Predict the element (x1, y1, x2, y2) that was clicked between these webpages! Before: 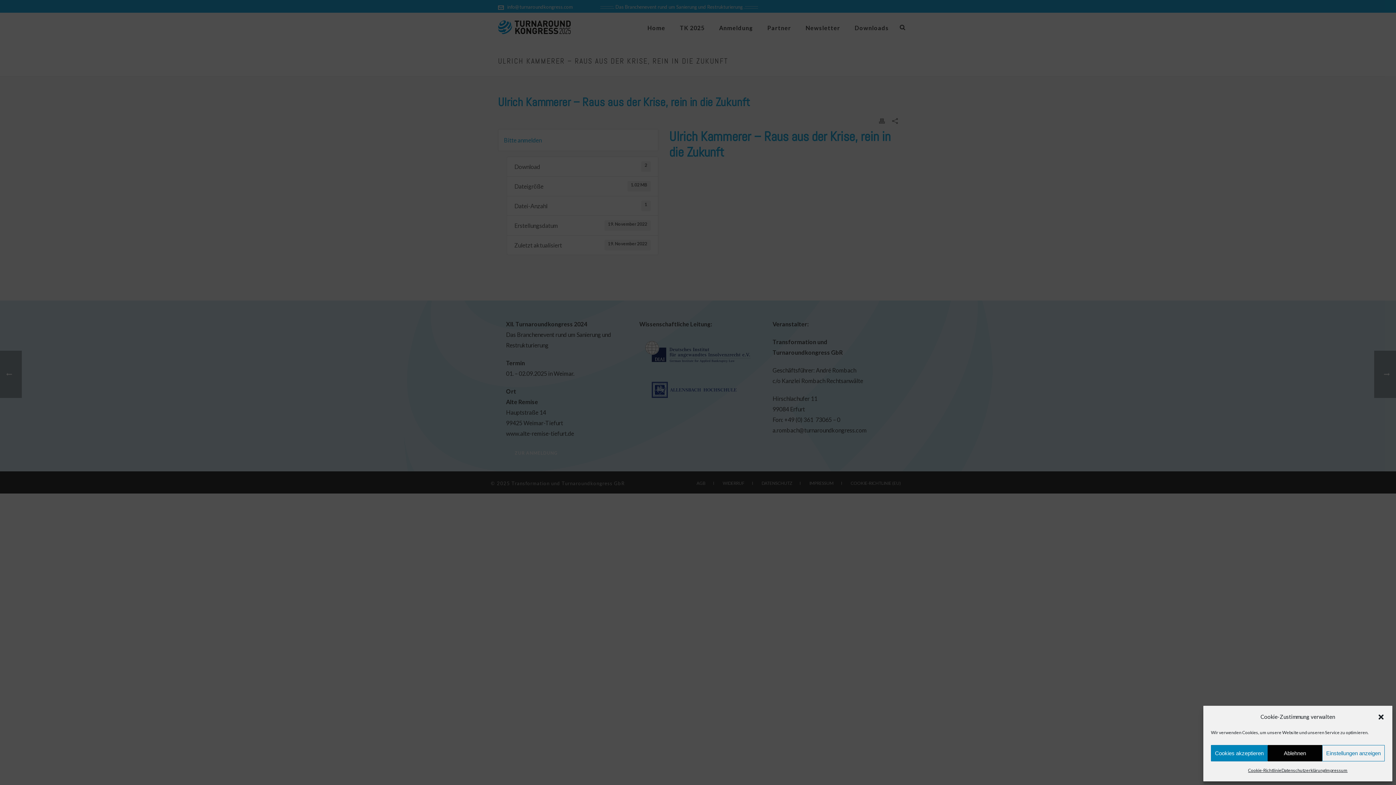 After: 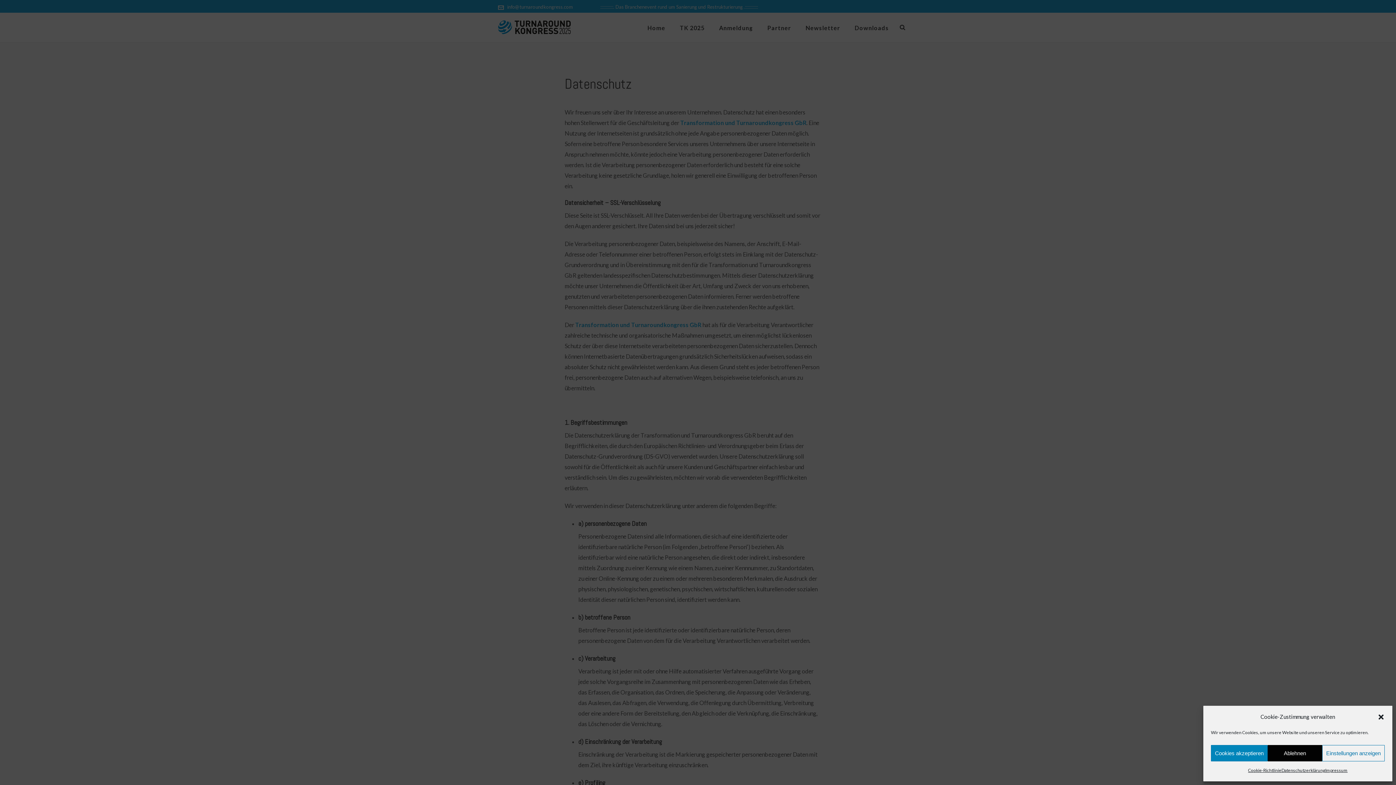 Action: label: Datenschutzerklärung bbox: (1281, 765, 1325, 776)